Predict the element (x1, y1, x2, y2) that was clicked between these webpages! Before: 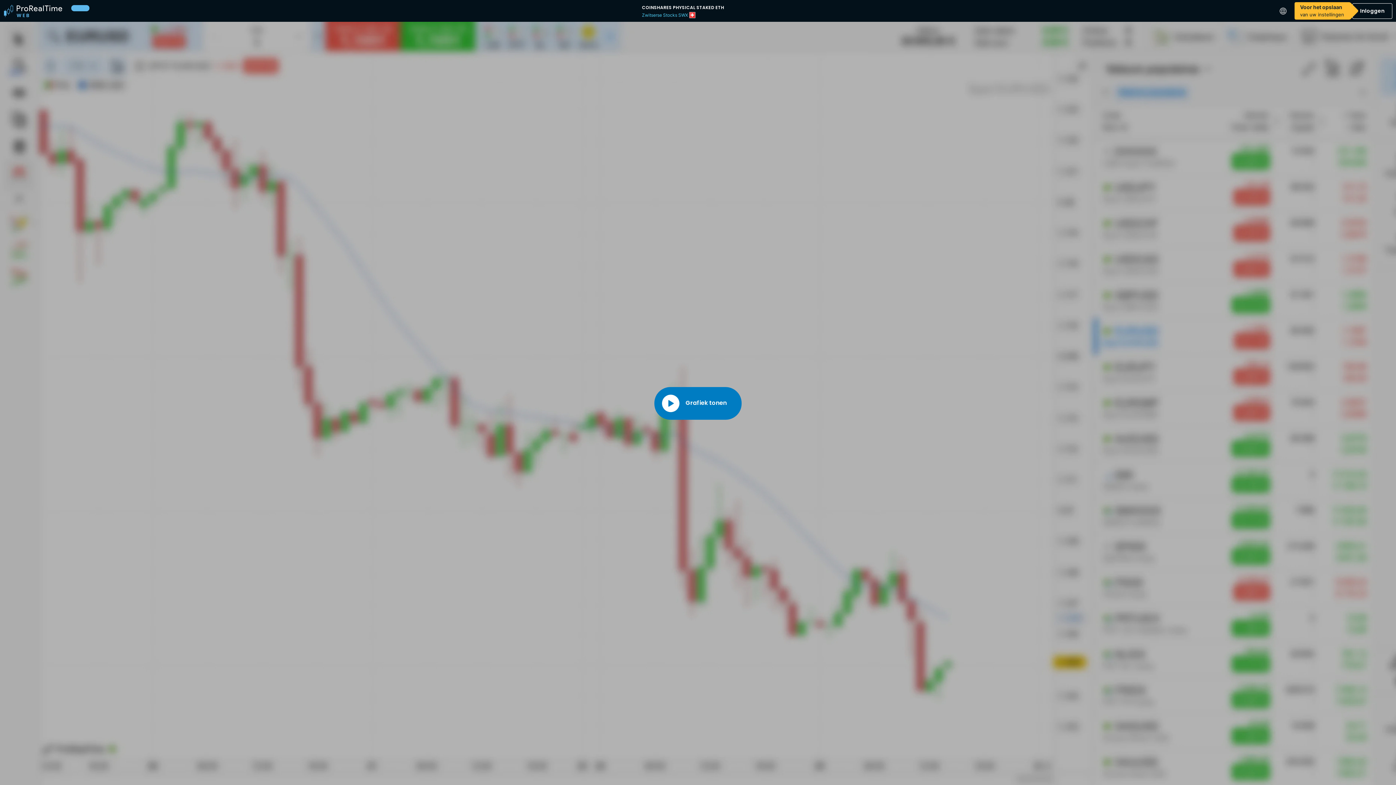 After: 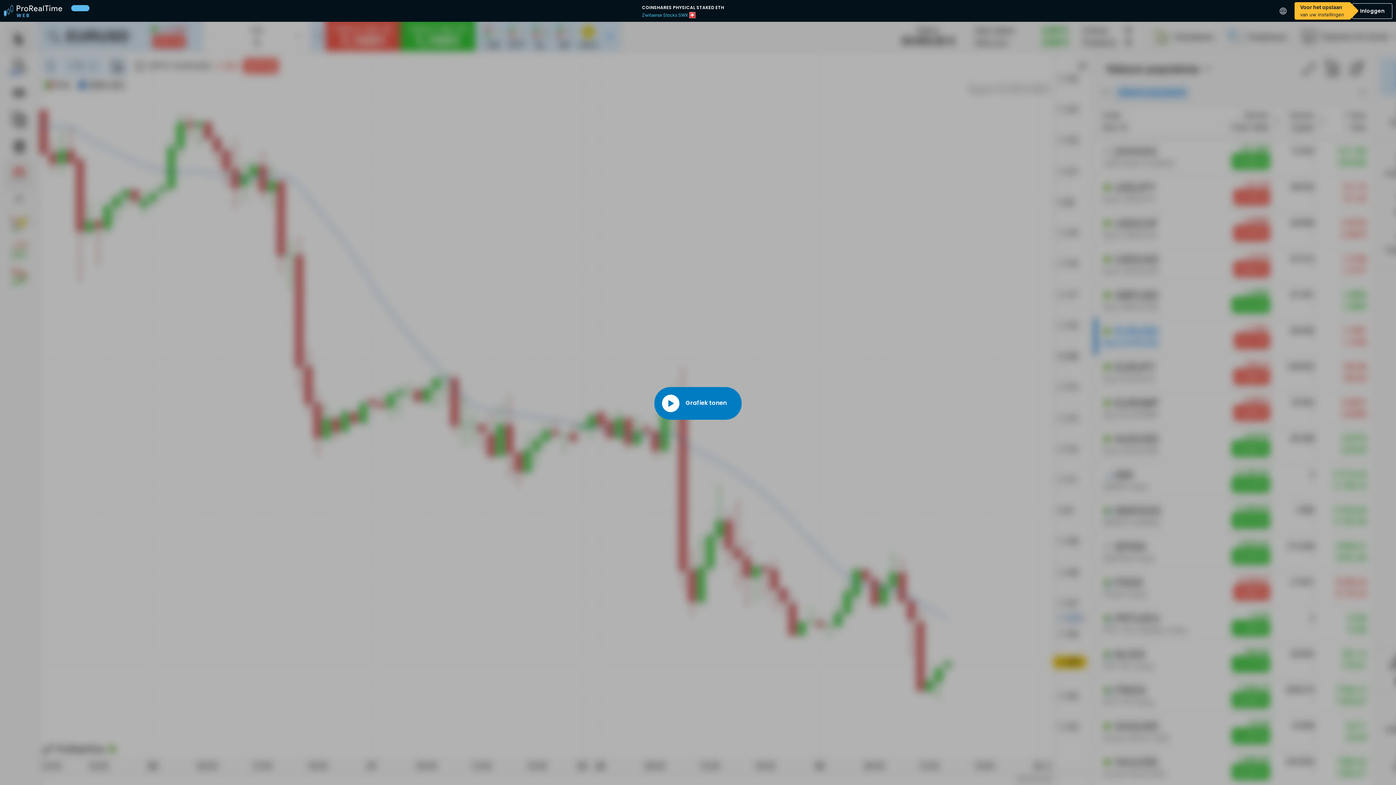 Action: bbox: (3, 4, 71, 17)